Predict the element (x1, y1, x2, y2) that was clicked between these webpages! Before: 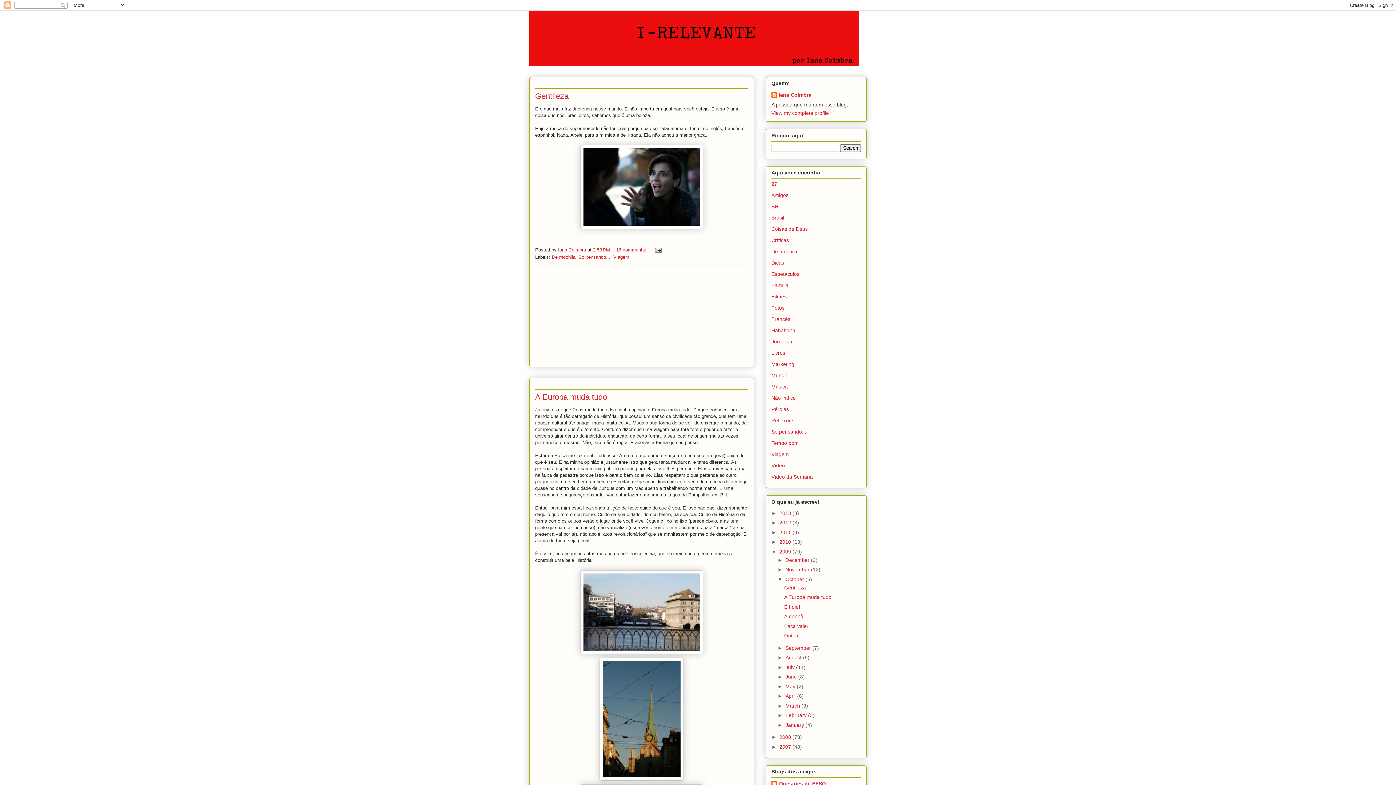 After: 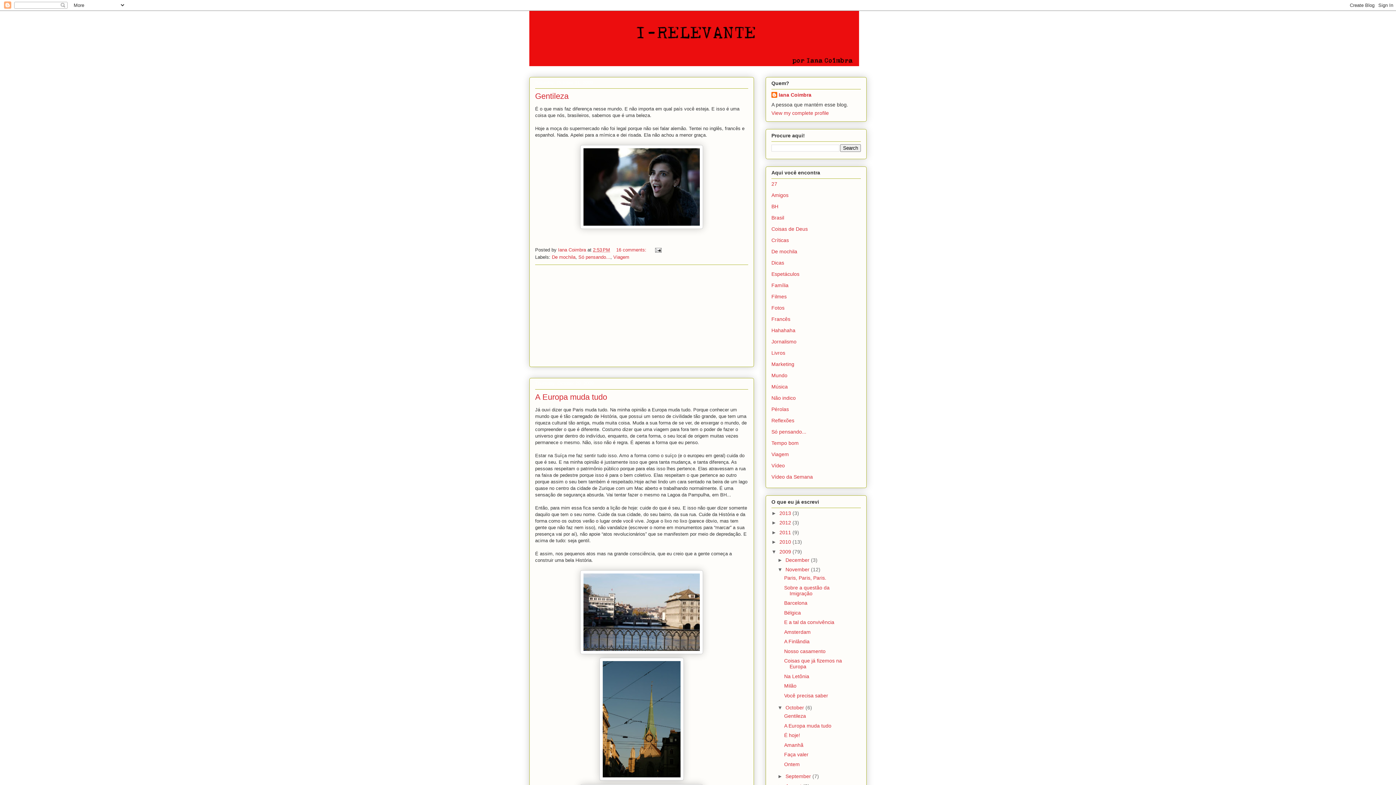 Action: bbox: (777, 566, 785, 572) label: ►  